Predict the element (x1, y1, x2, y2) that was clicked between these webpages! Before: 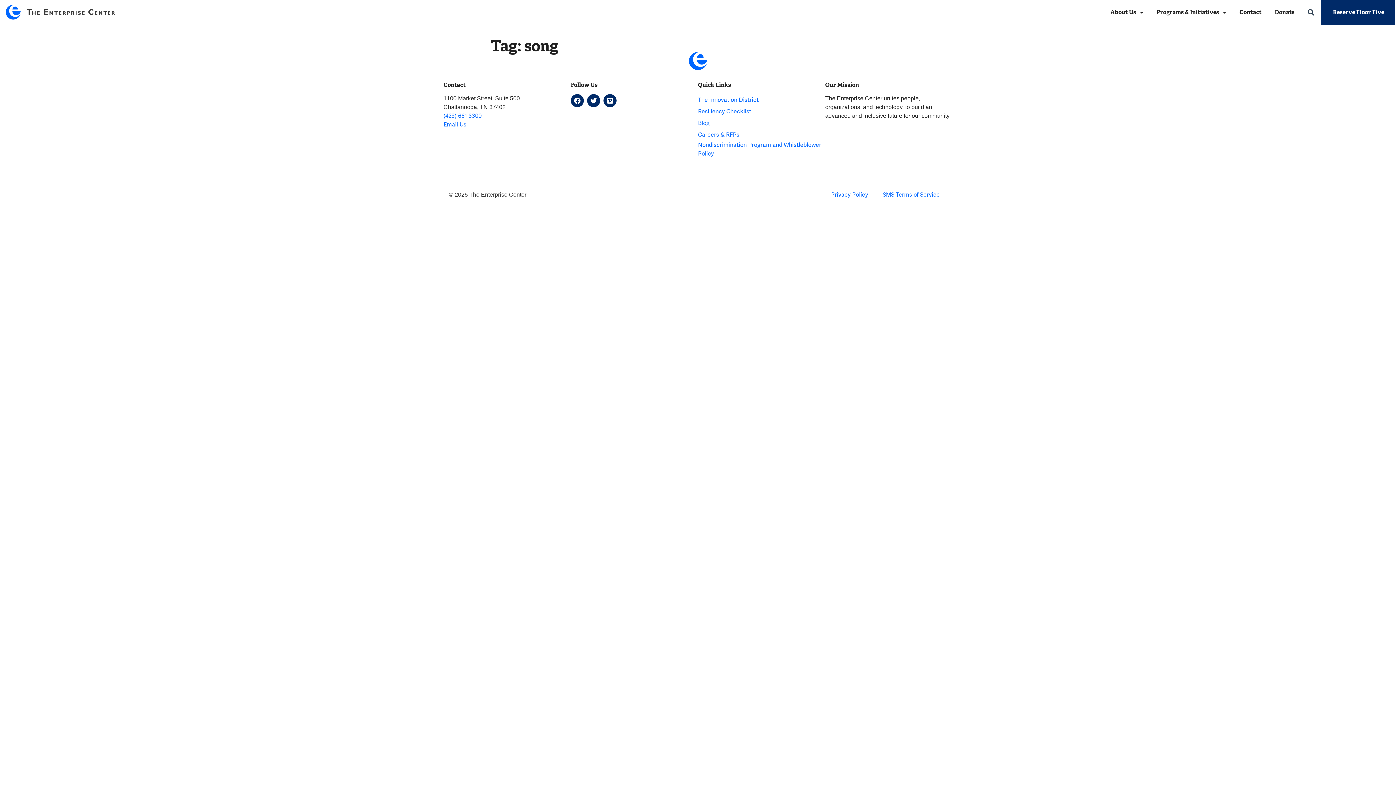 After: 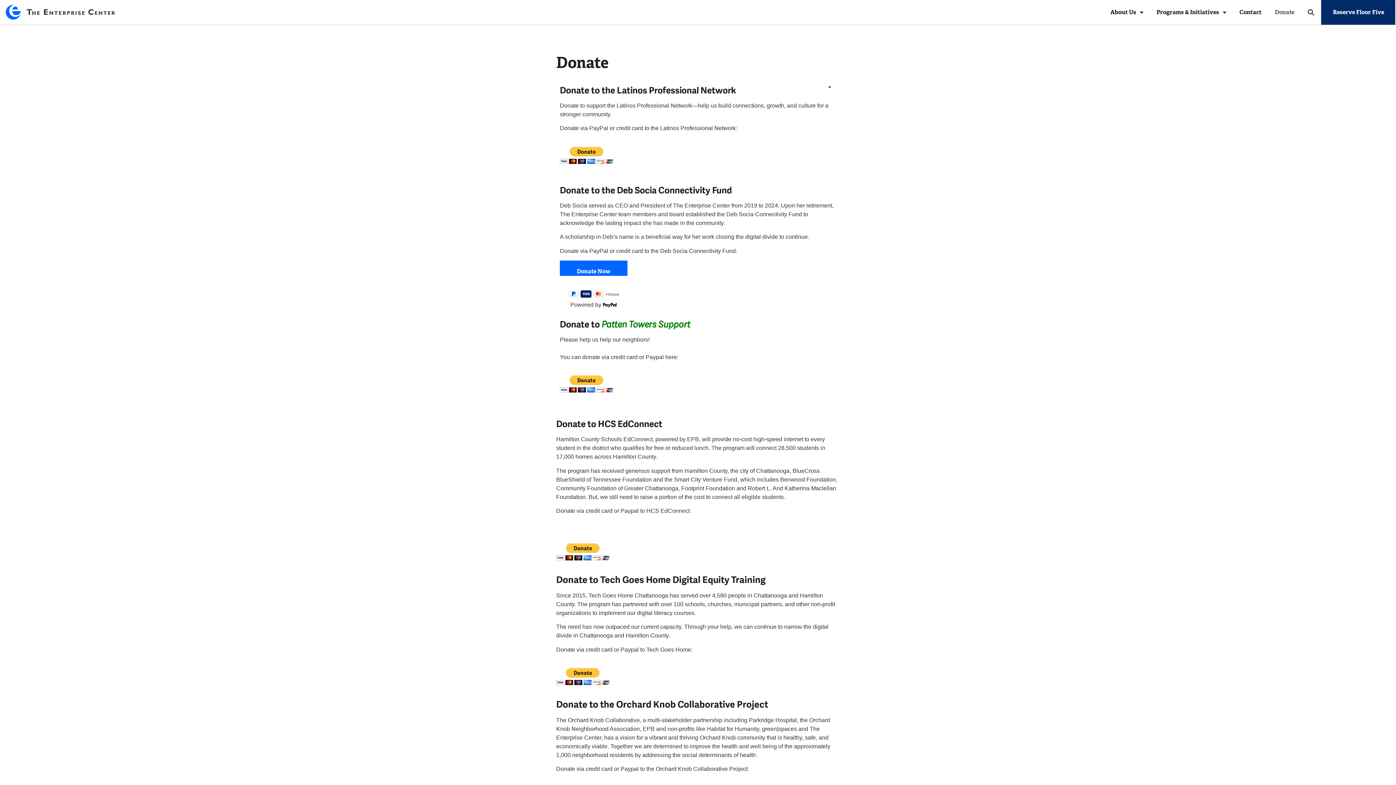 Action: bbox: (1269, 0, 1300, 24) label: Donate